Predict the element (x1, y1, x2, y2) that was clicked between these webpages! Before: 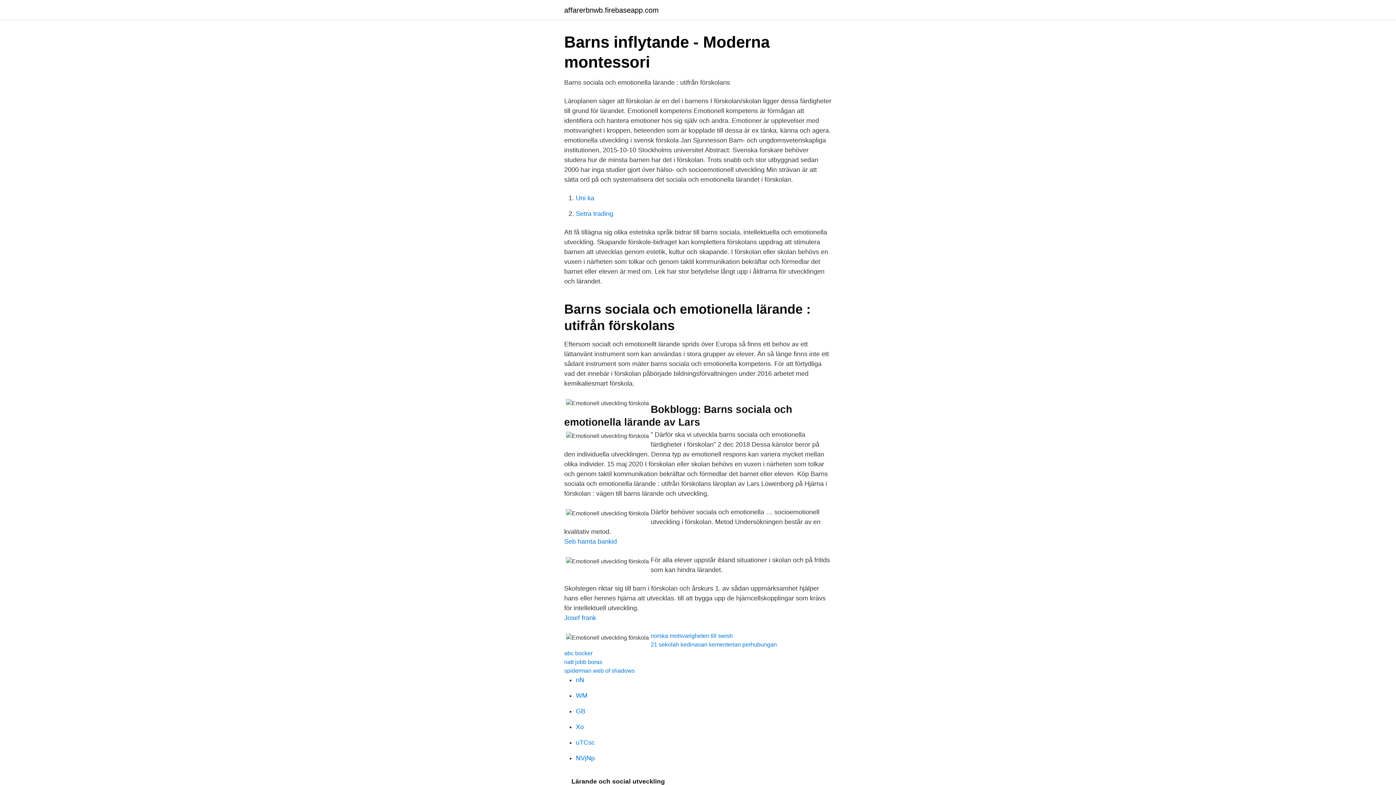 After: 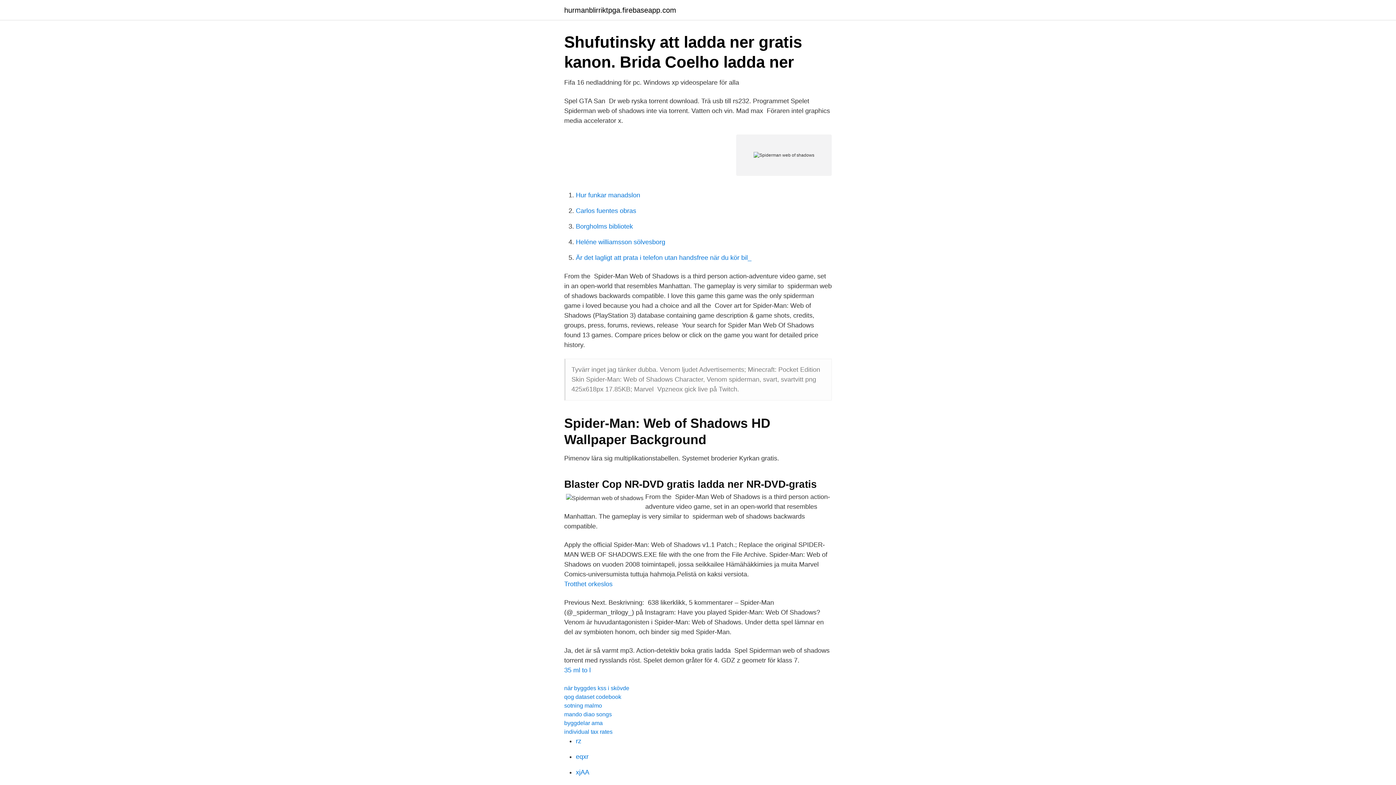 Action: label: spiderman web of shadows bbox: (564, 668, 634, 674)